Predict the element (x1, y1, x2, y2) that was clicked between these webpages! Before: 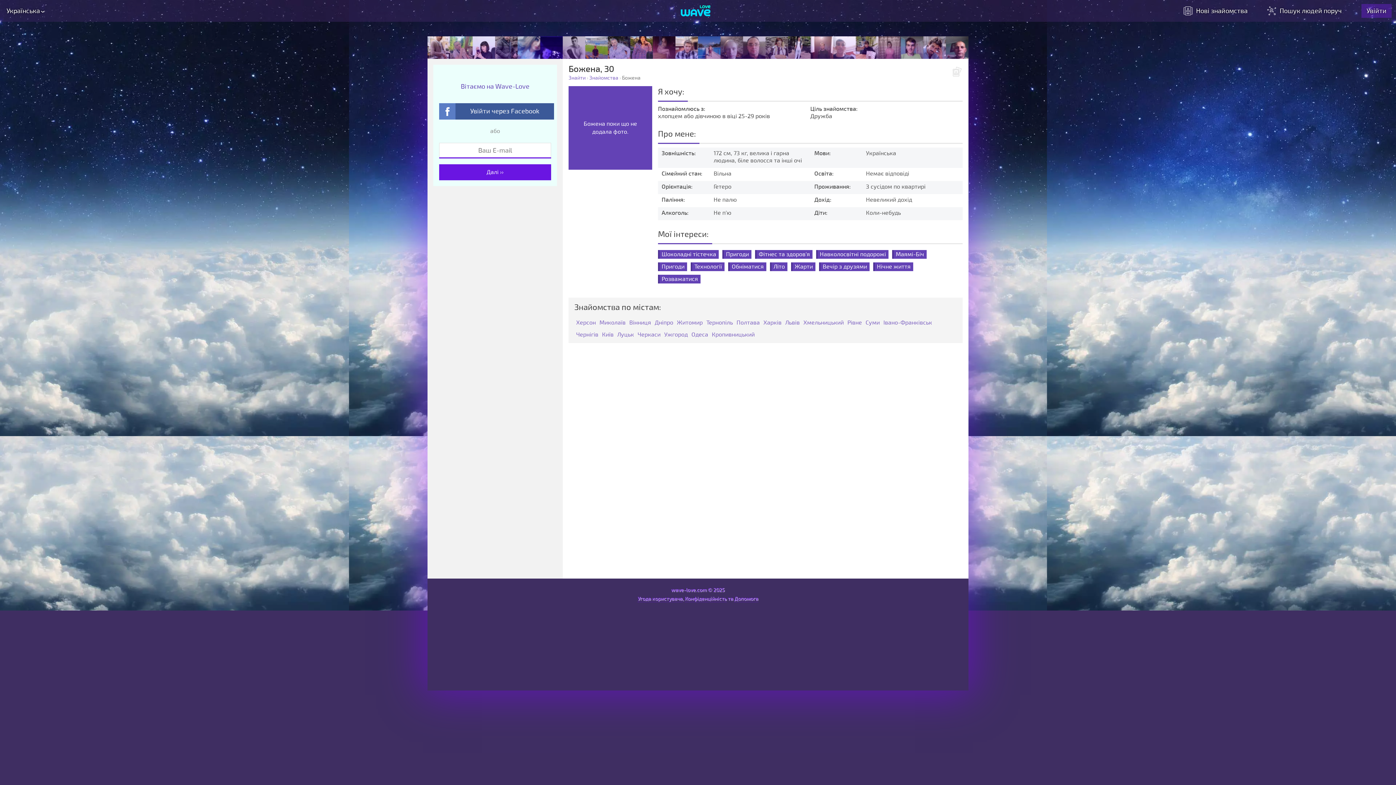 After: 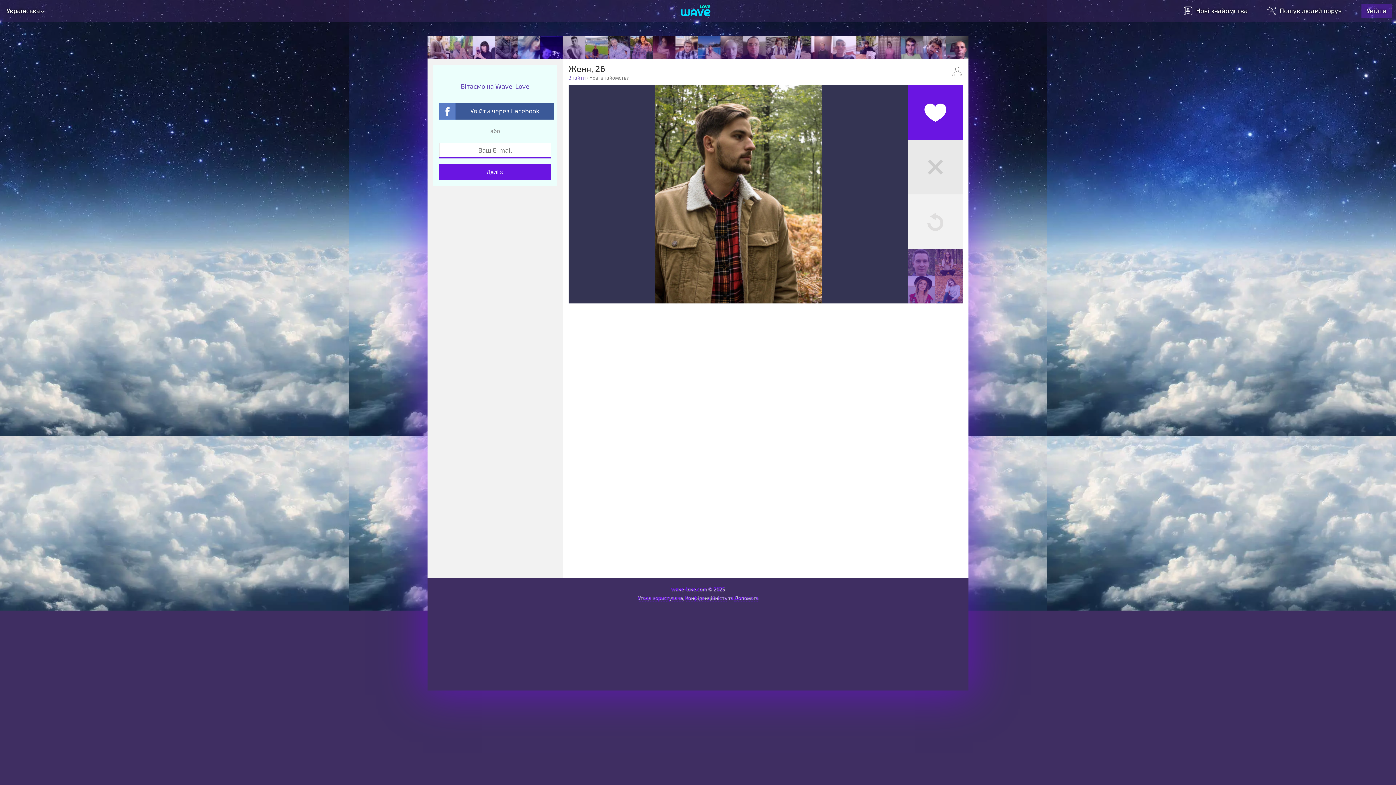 Action: label: Нові знайомства bbox: (1184, 6, 1248, 14)